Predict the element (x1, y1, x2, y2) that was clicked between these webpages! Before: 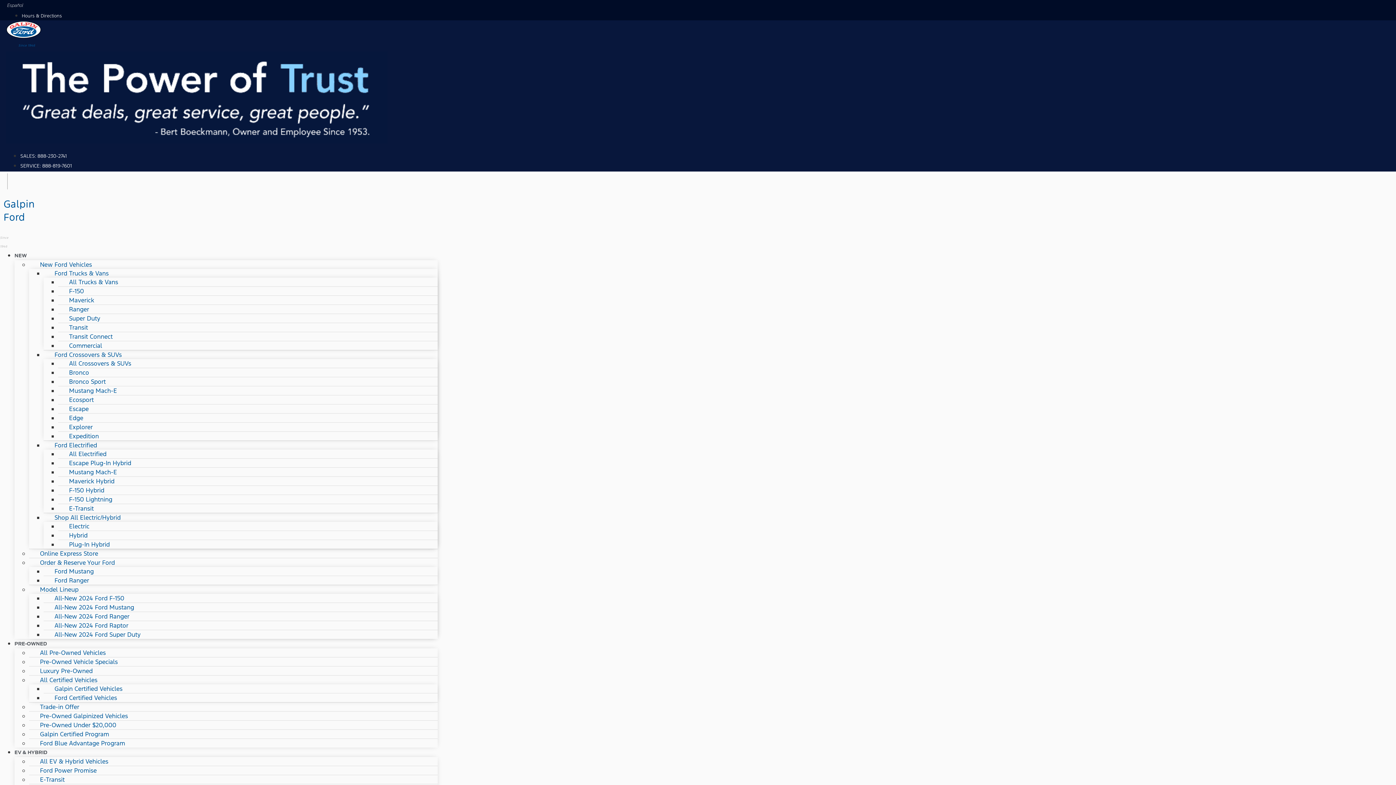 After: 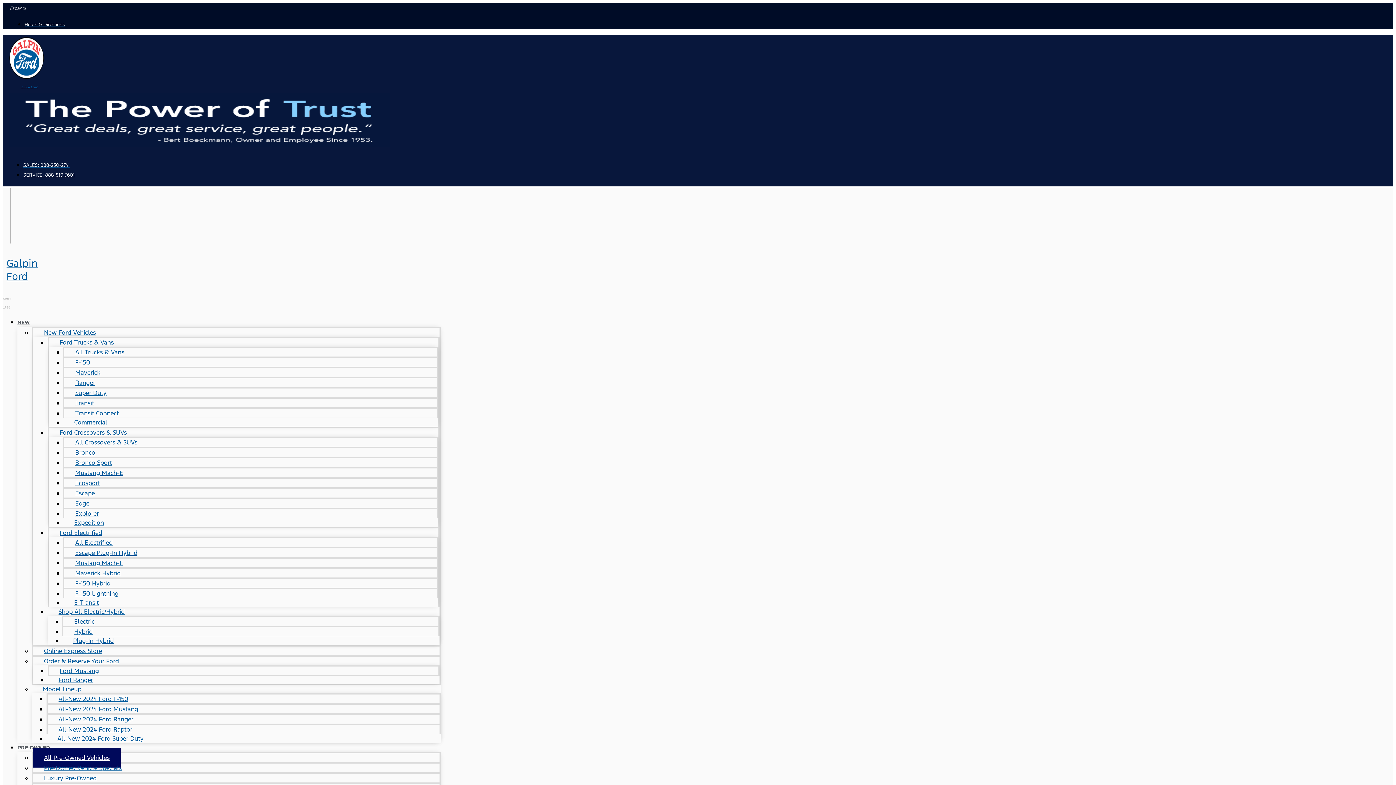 Action: label: Galpin Ford bbox: (5, 32, 41, 40)